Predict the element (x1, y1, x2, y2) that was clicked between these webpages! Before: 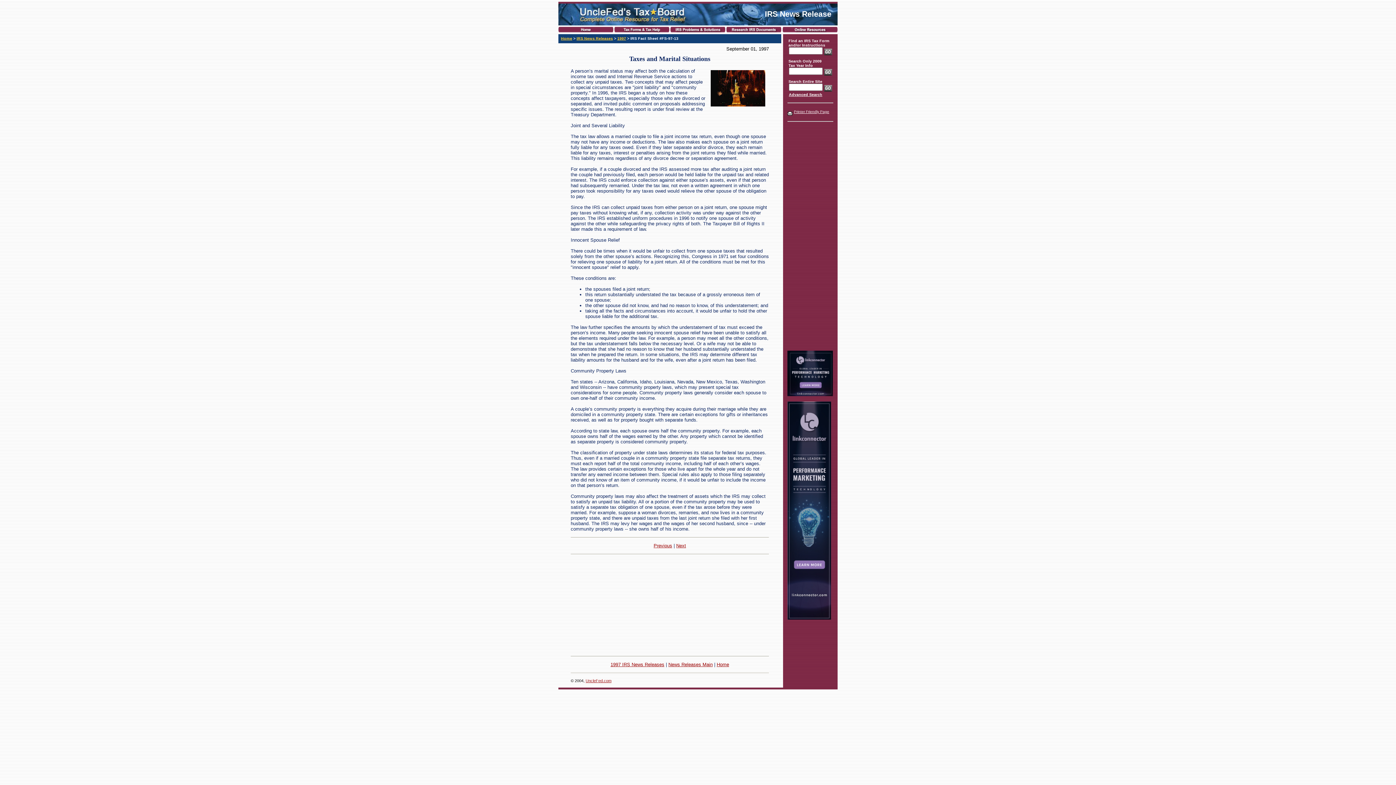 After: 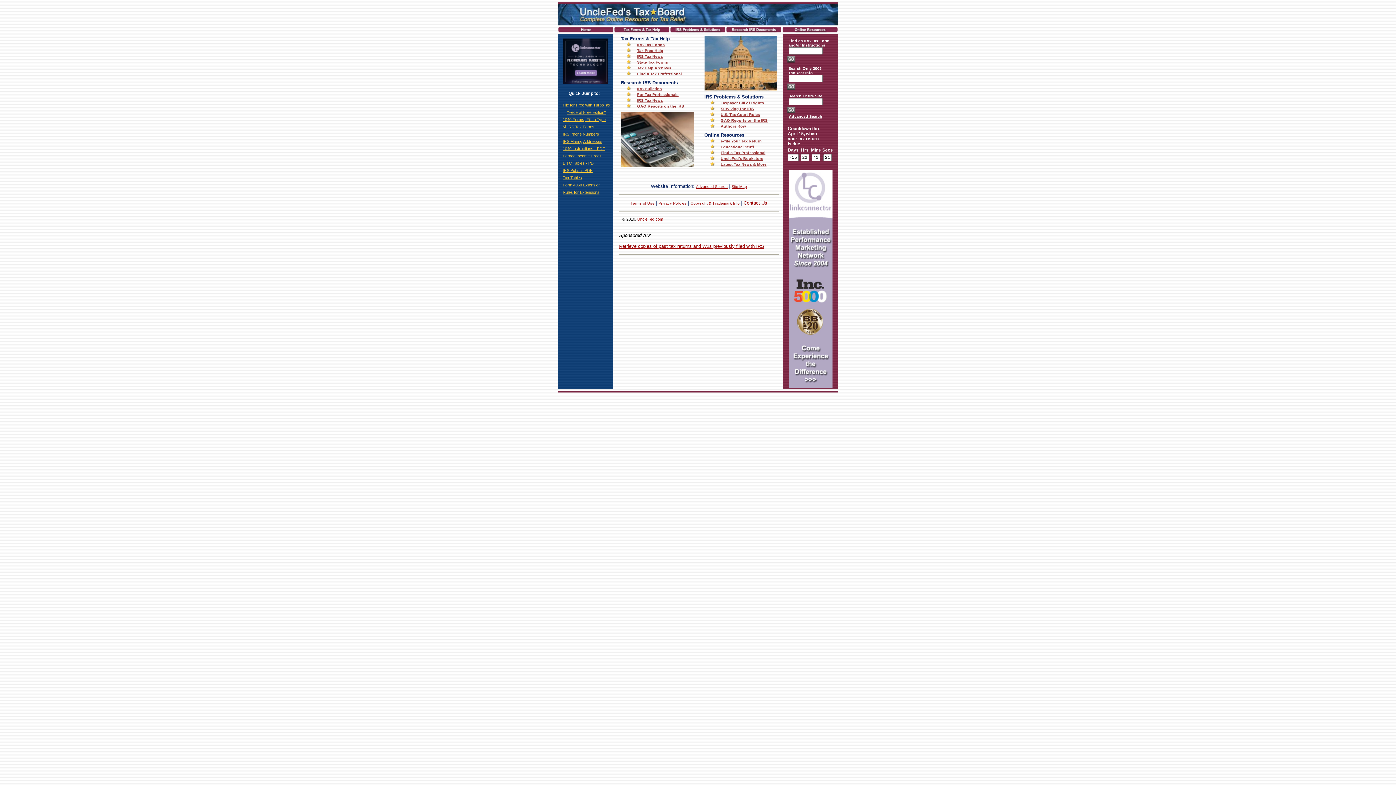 Action: label: UncleFed.com bbox: (585, 678, 611, 683)